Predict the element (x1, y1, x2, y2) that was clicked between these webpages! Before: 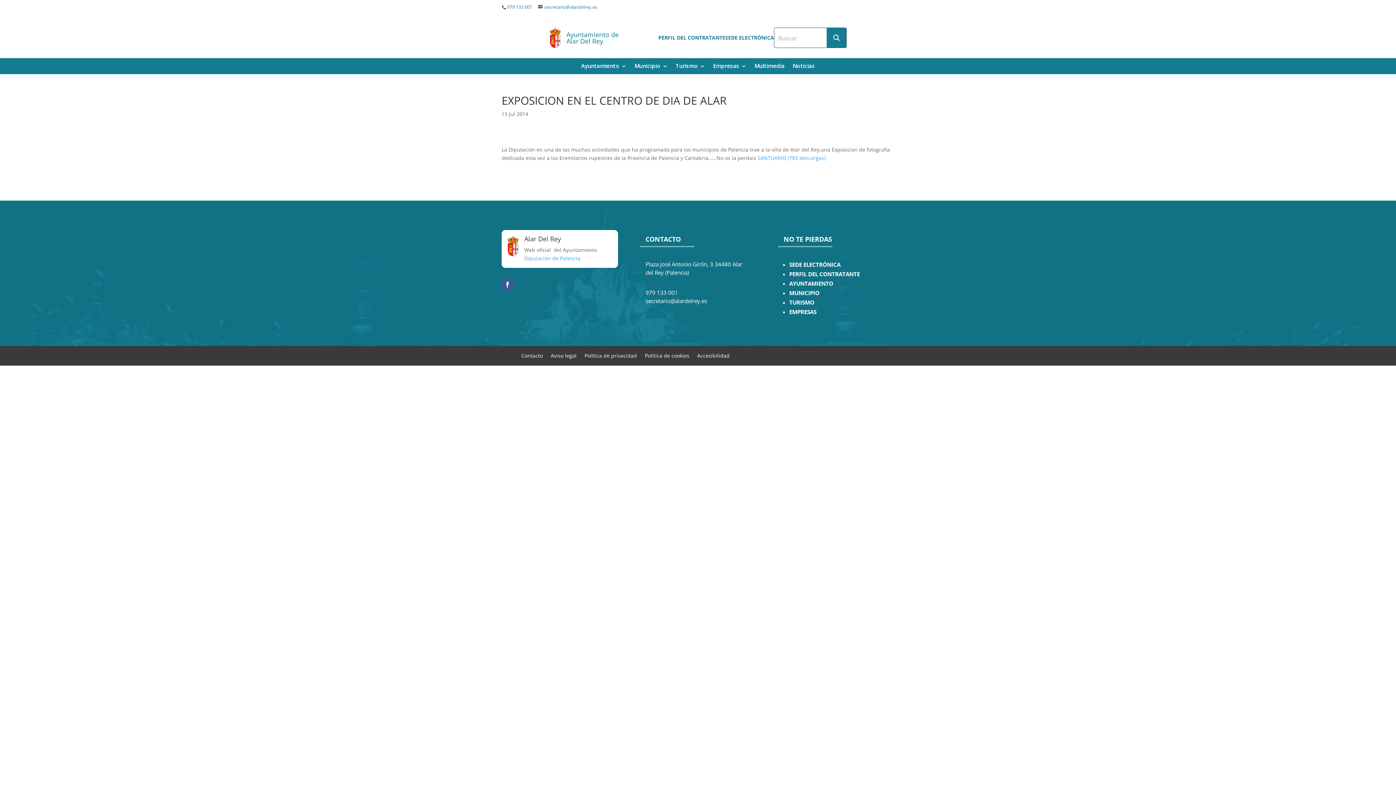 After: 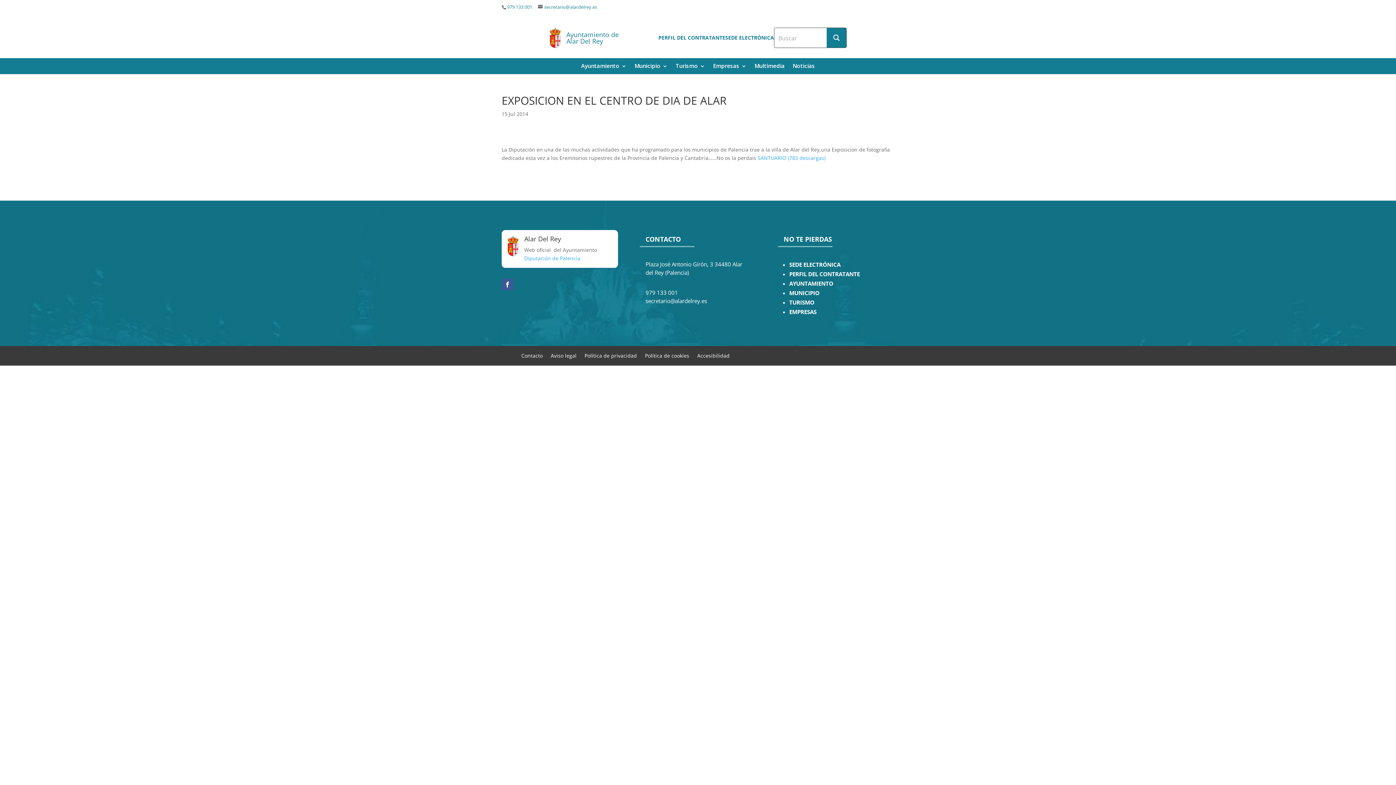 Action: label:  SANTUARIO (783 descargas) bbox: (756, 154, 825, 161)